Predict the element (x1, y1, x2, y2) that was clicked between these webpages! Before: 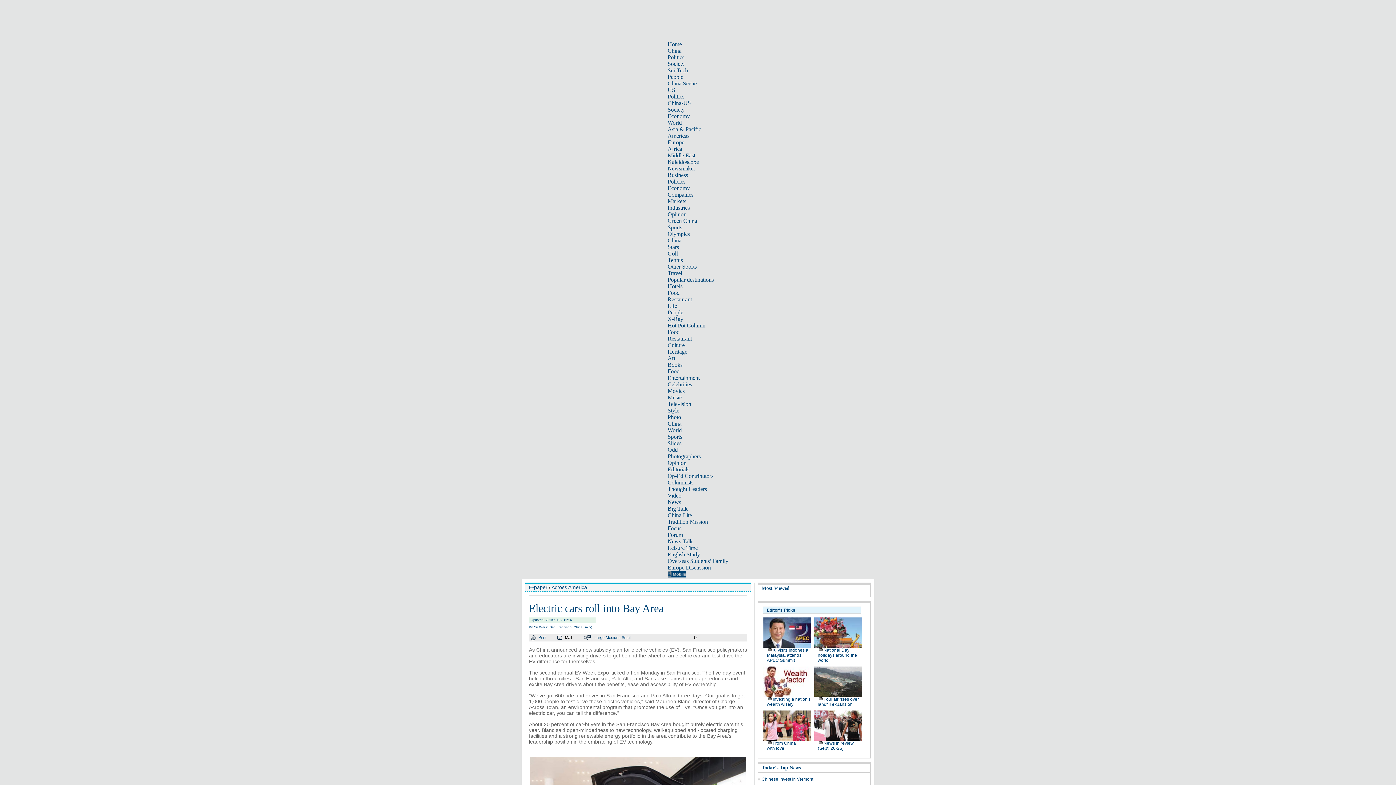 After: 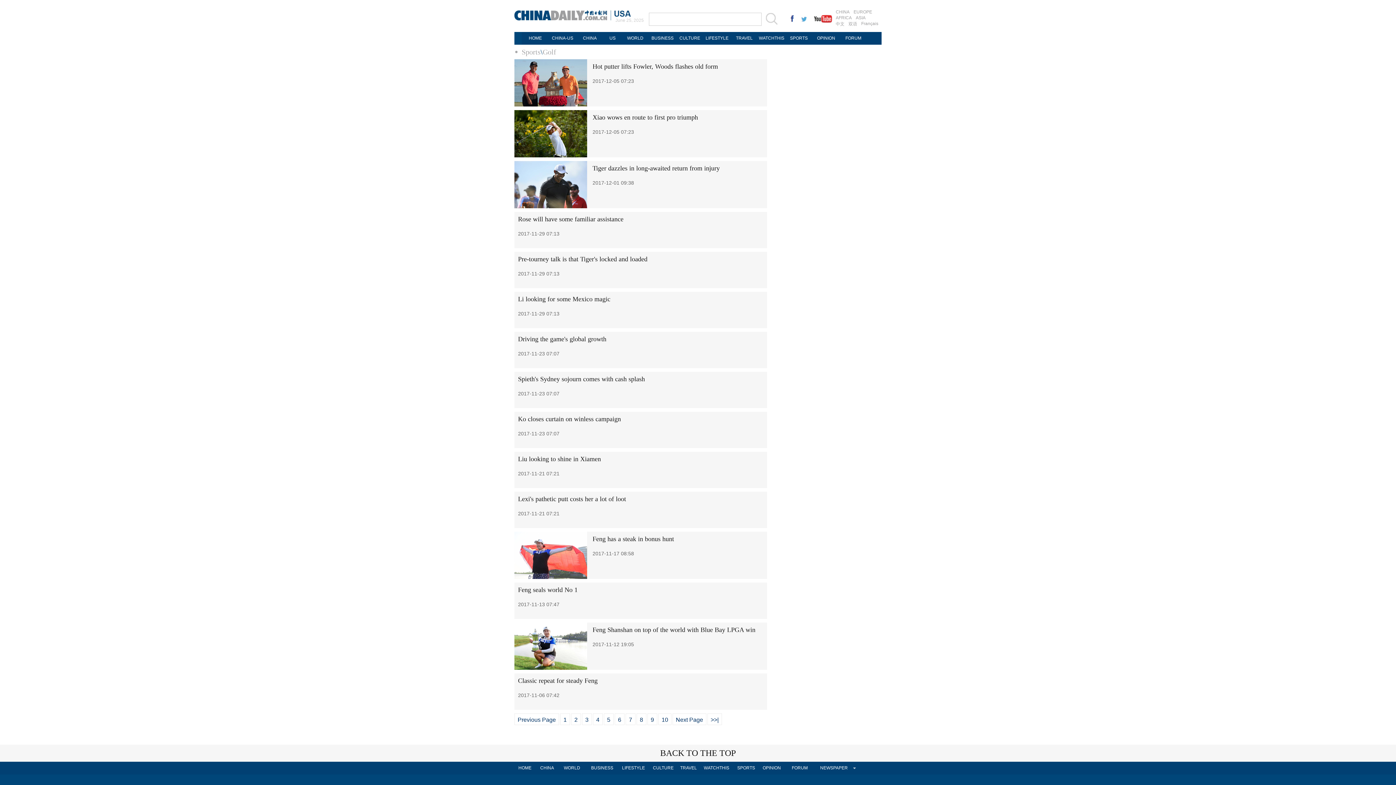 Action: bbox: (667, 250, 678, 256) label: Golf